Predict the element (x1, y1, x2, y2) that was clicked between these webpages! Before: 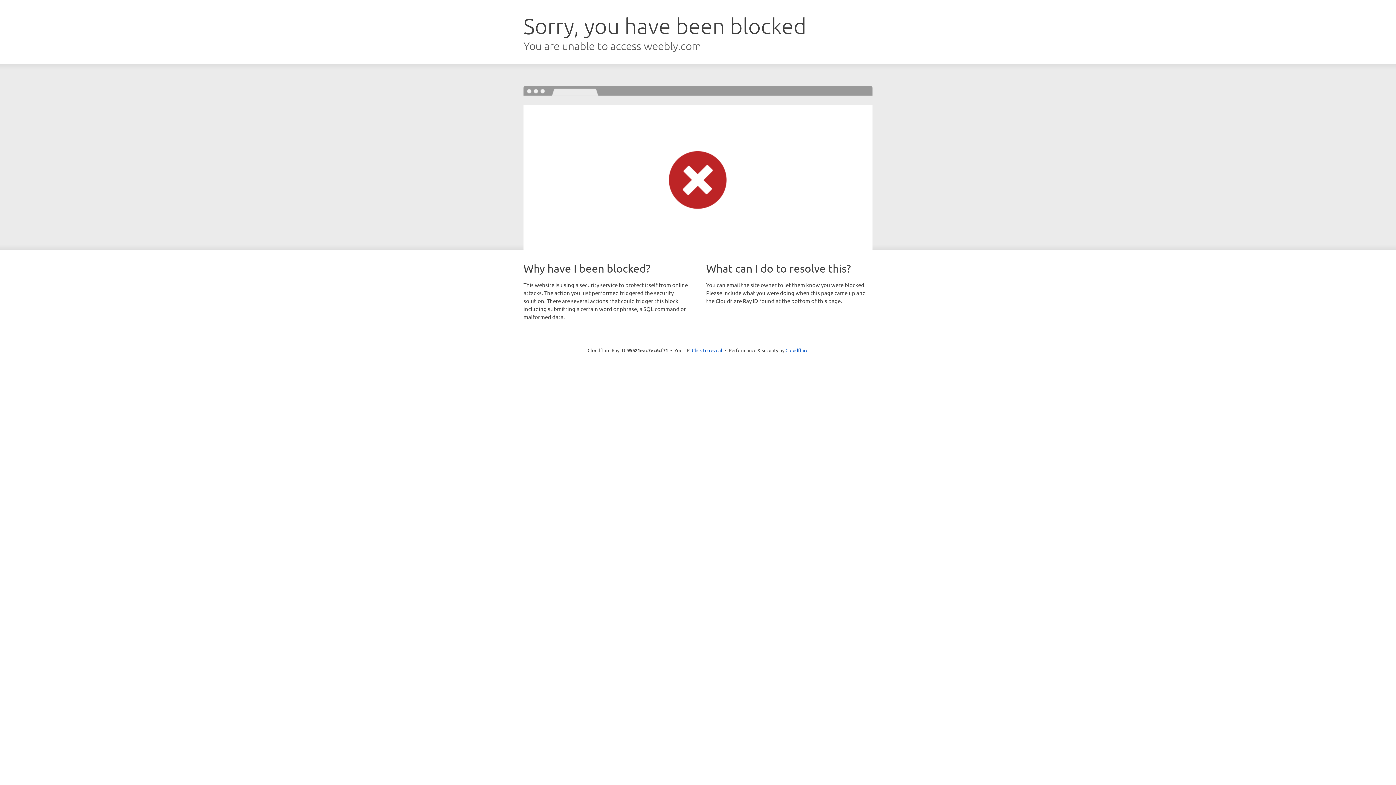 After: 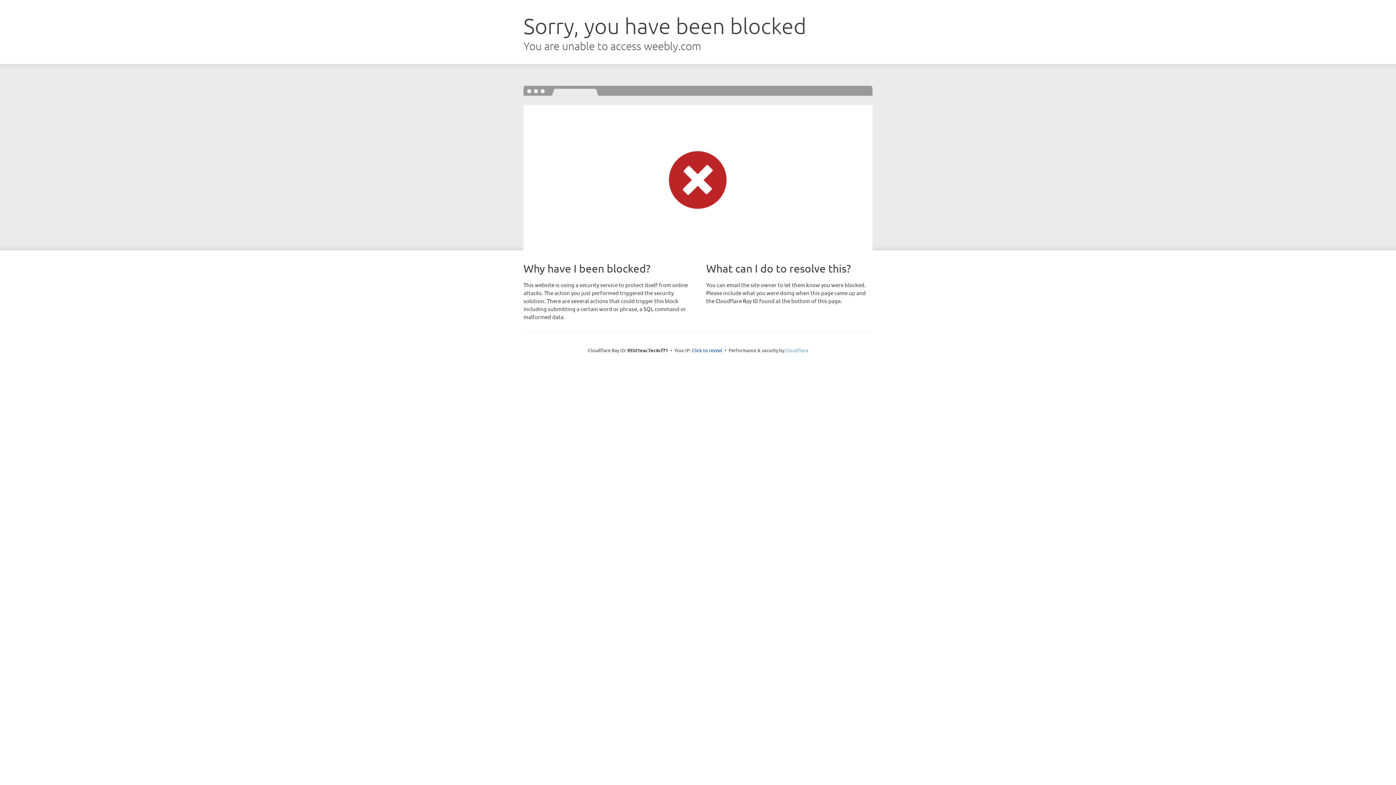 Action: label: Cloudflare bbox: (785, 347, 808, 353)